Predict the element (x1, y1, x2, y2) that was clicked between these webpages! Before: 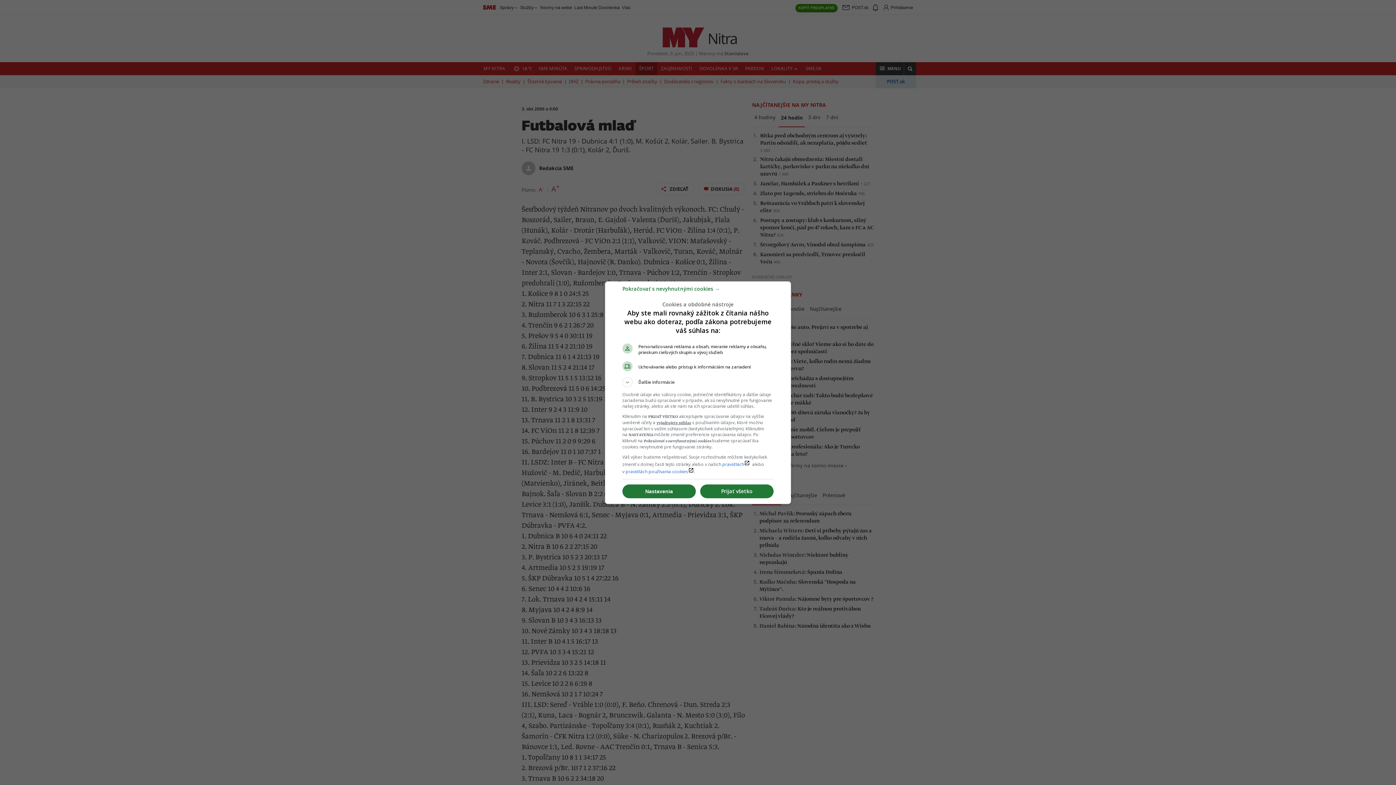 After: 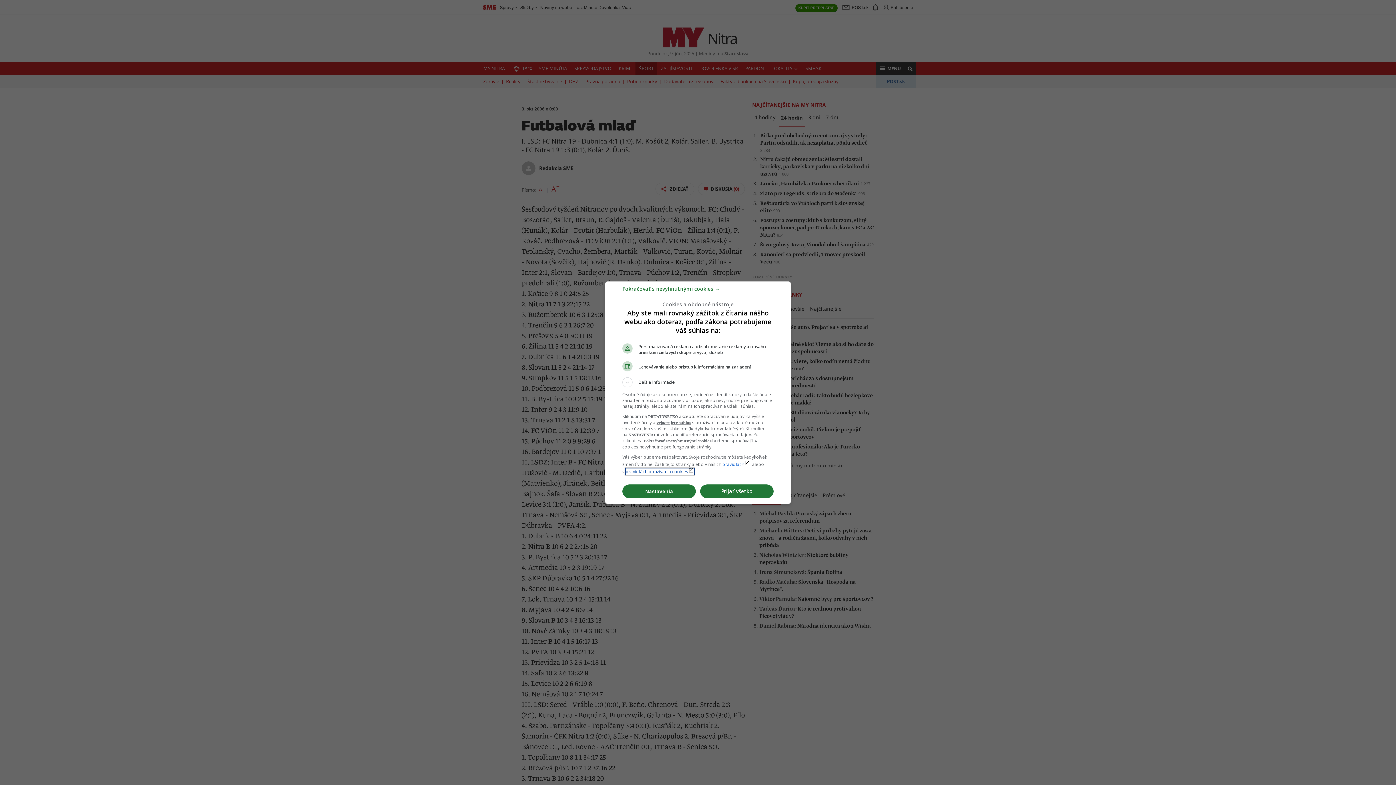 Action: label: pravidlách používania cookieslaunch bbox: (625, 468, 694, 474)